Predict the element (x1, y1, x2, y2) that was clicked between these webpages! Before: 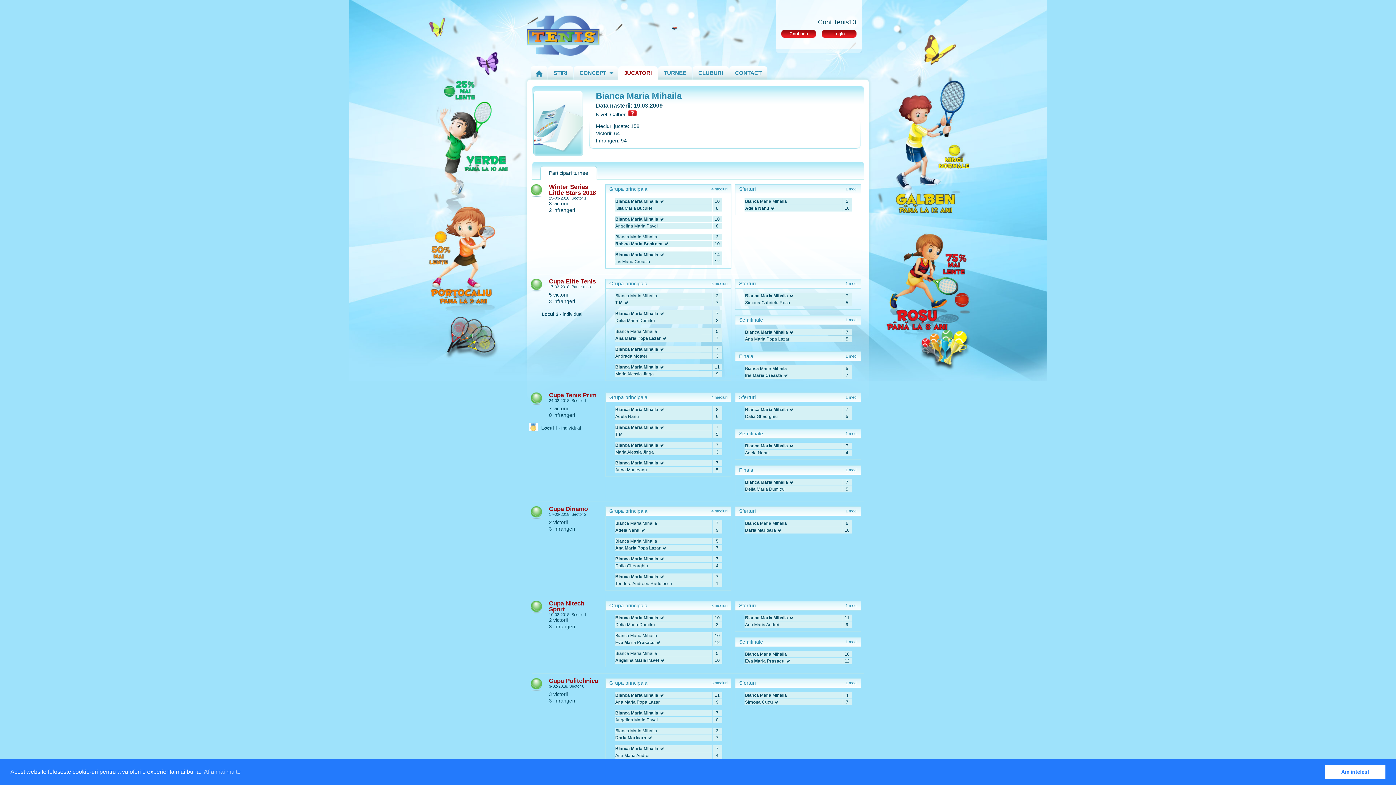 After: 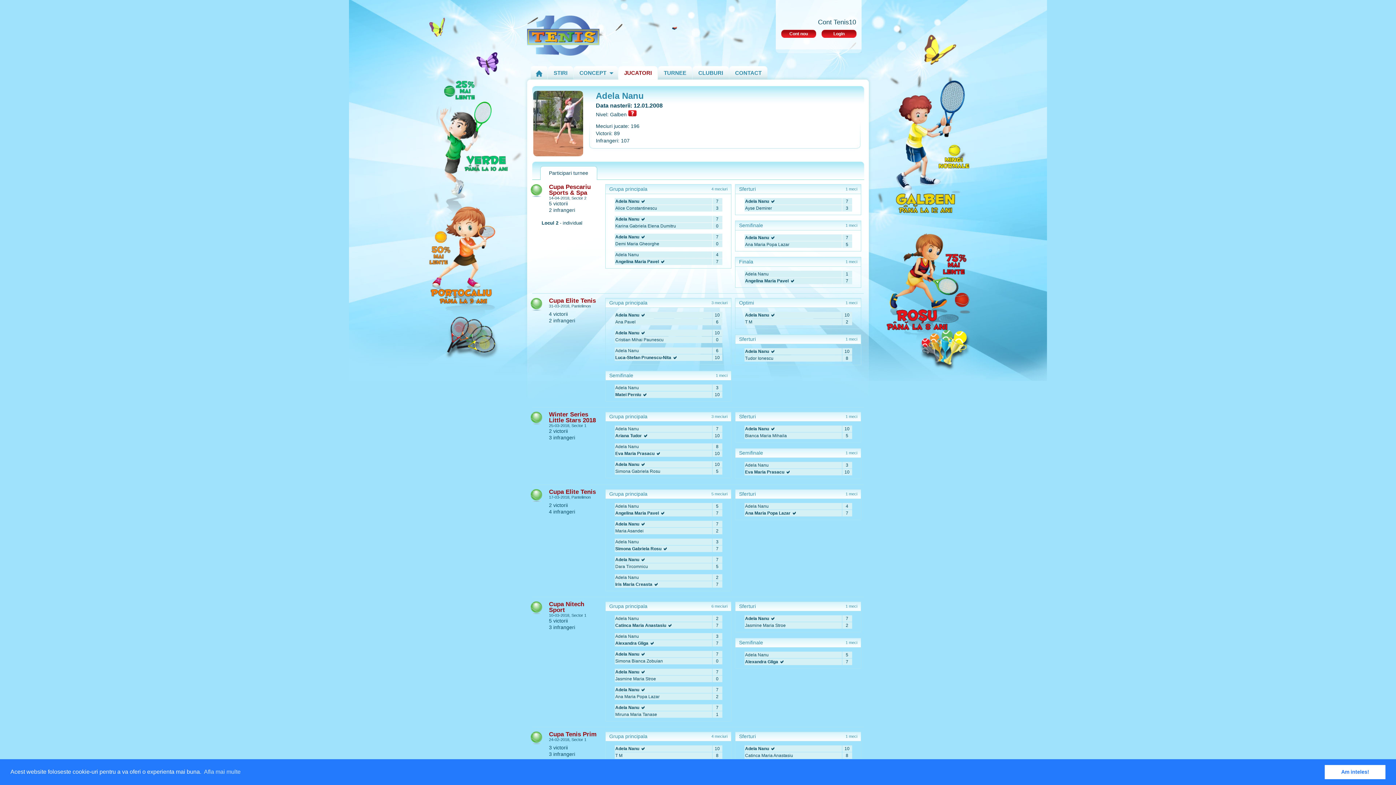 Action: label: Adela Nanu bbox: (745, 205, 769, 210)